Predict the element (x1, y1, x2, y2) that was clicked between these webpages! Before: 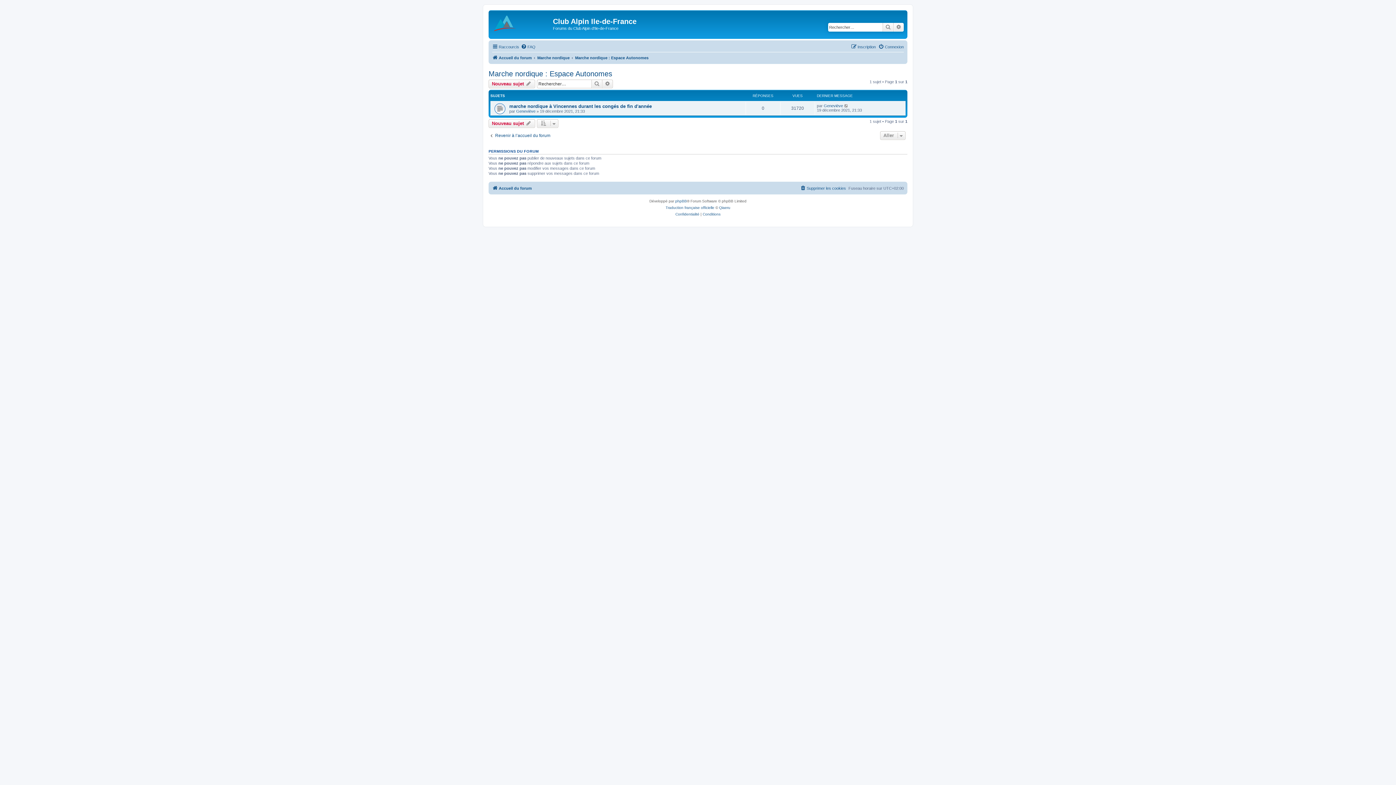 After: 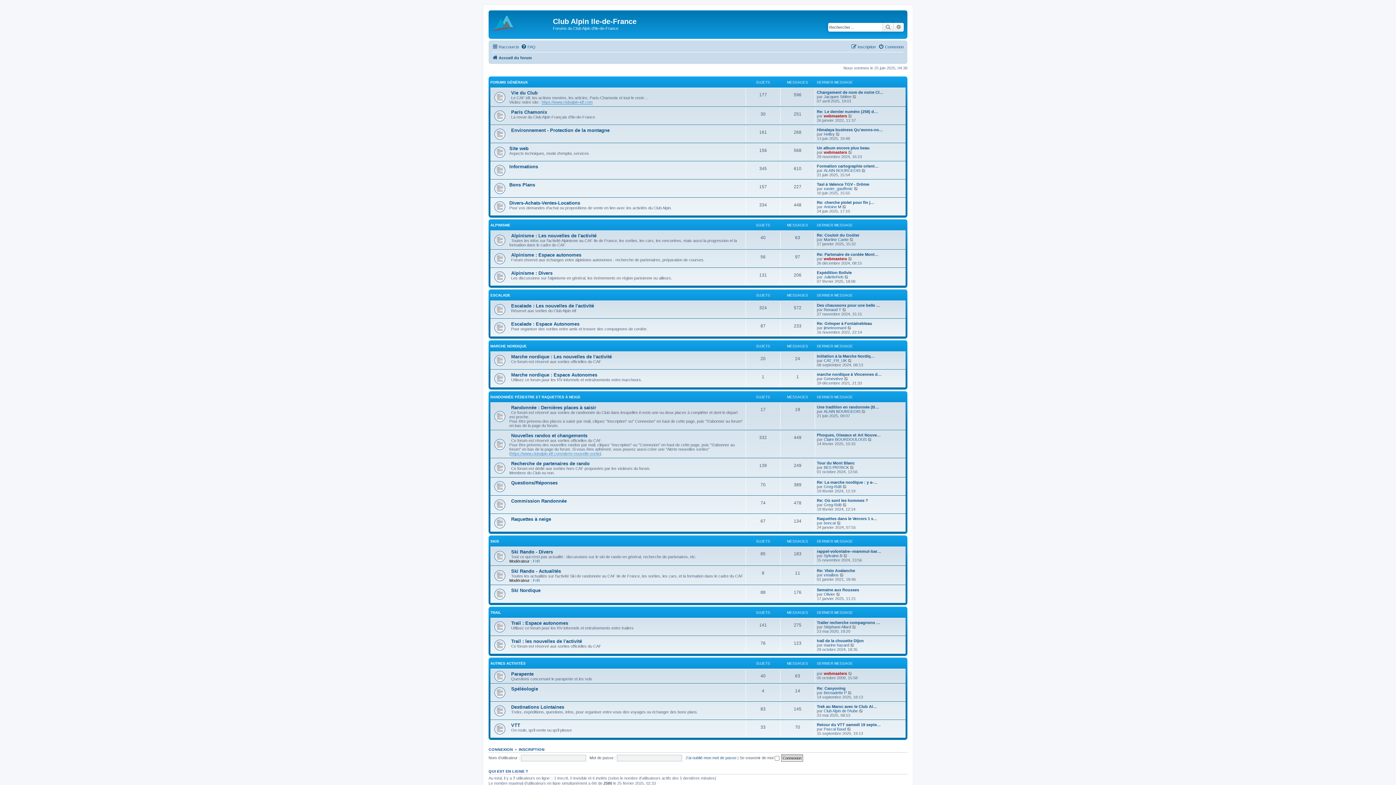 Action: label: Accueil du forum bbox: (492, 184, 532, 192)